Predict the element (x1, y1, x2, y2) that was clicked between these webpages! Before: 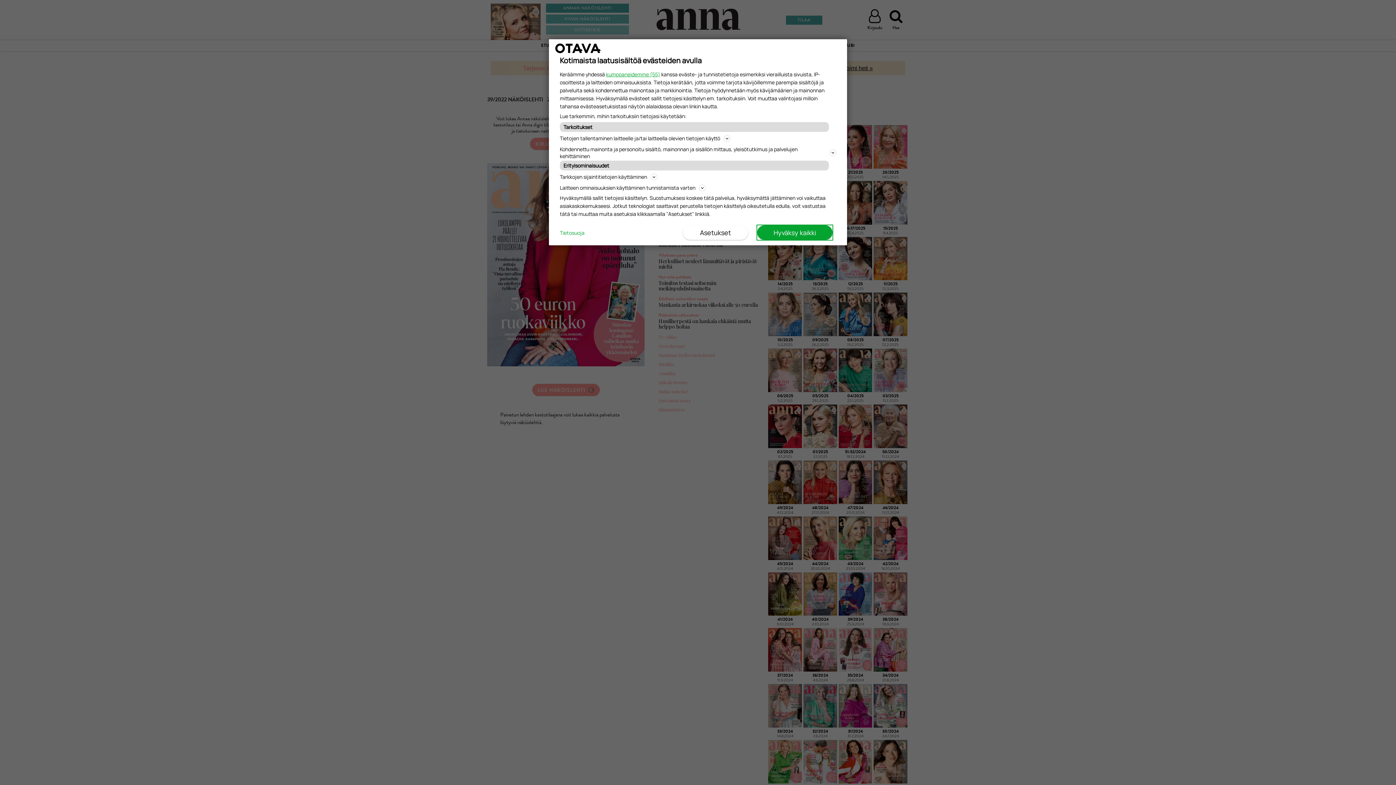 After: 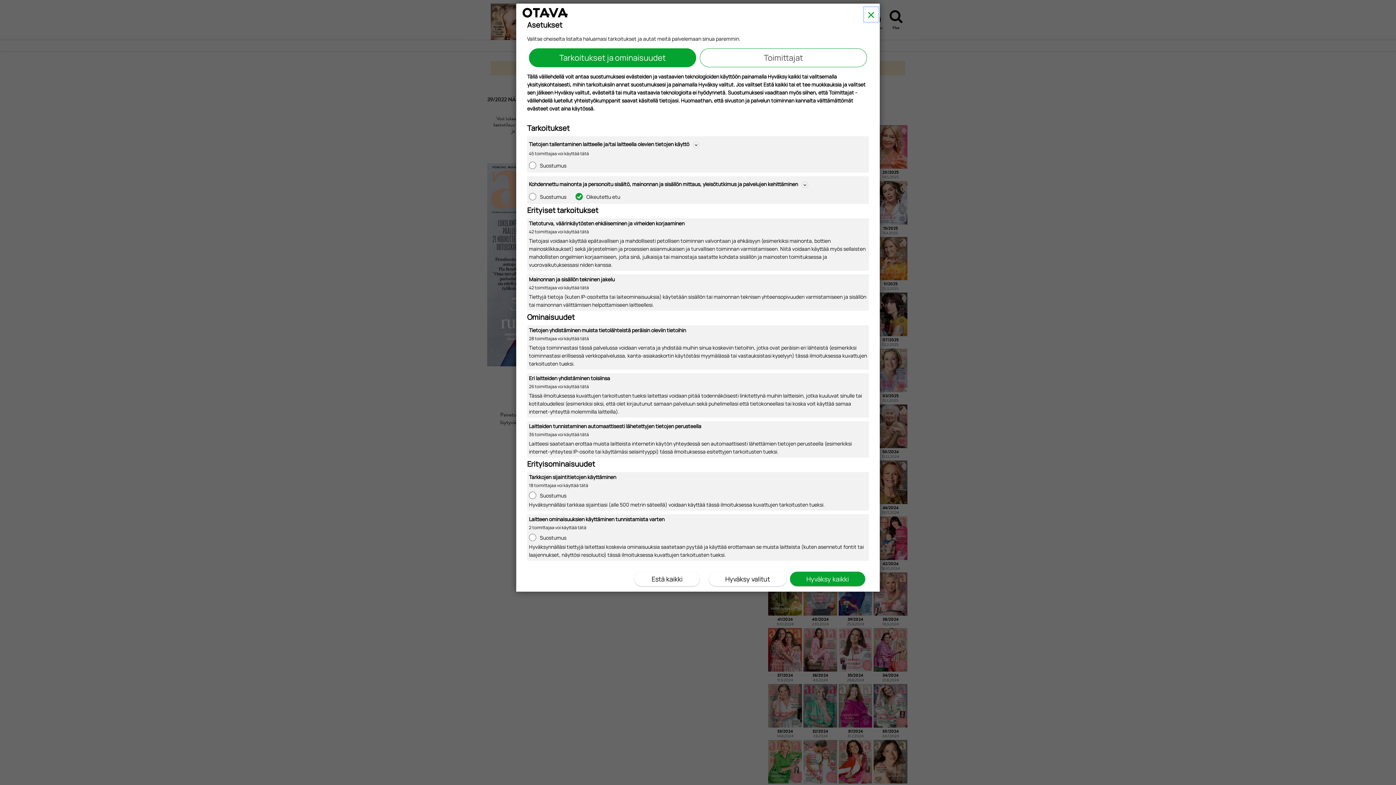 Action: label: Asetukset bbox: (682, 225, 748, 240)